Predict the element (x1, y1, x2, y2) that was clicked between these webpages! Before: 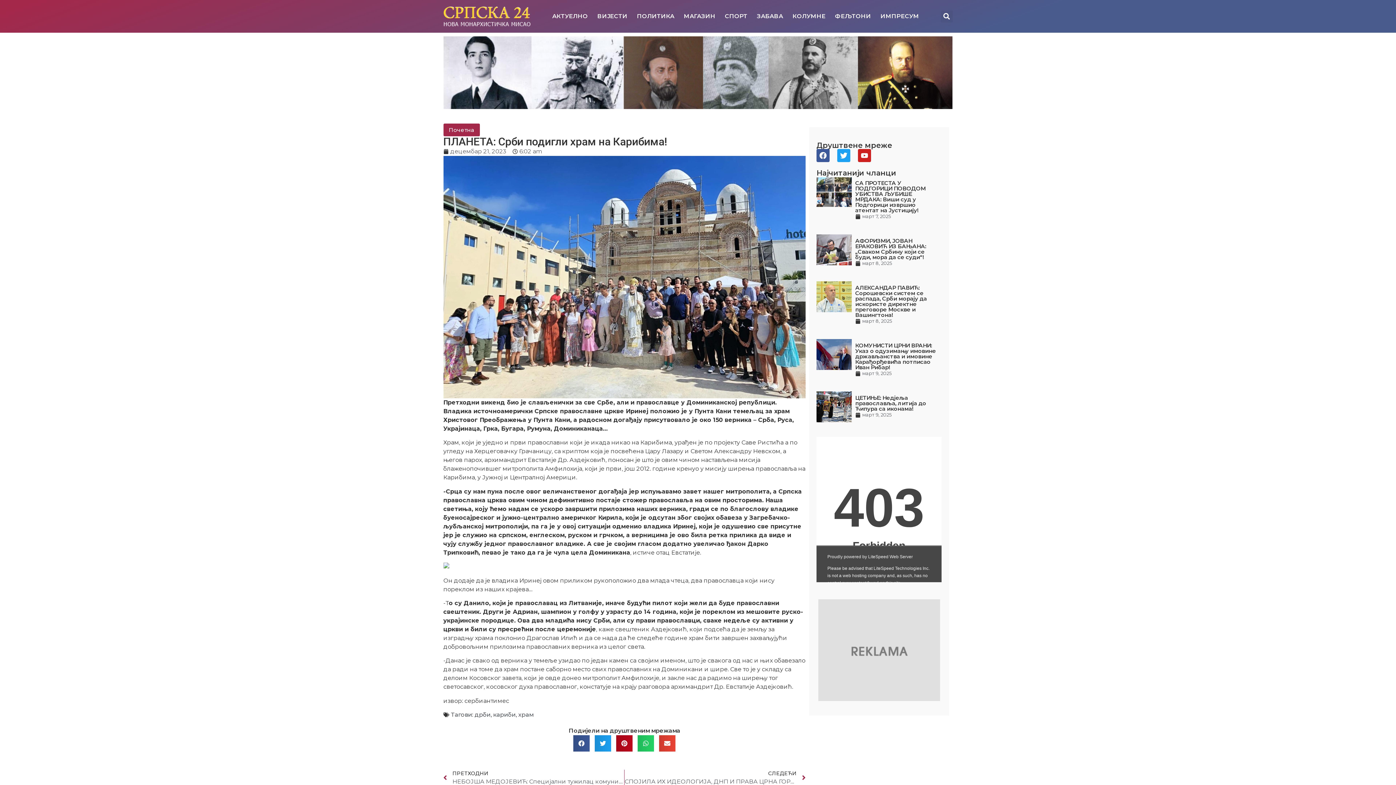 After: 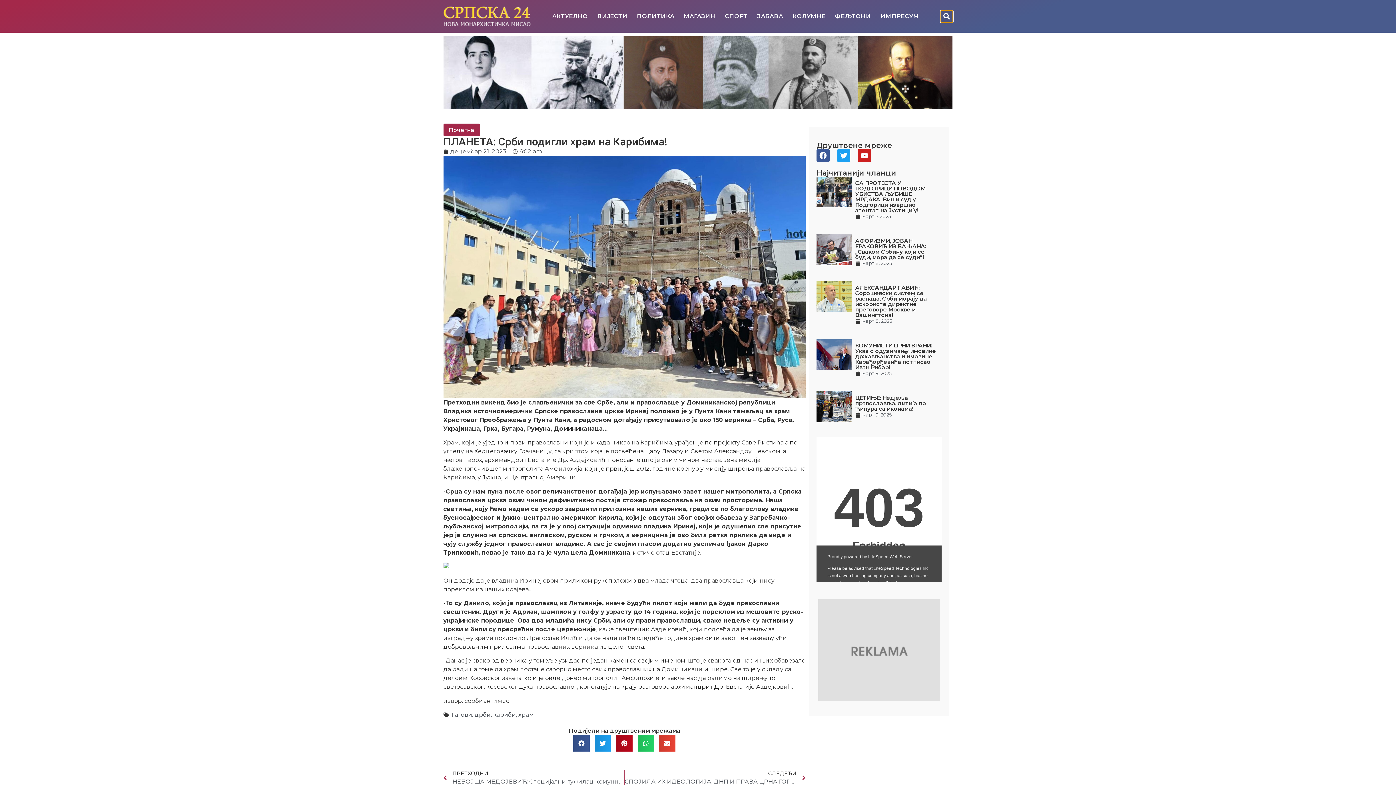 Action: bbox: (940, 10, 952, 22) label: Search